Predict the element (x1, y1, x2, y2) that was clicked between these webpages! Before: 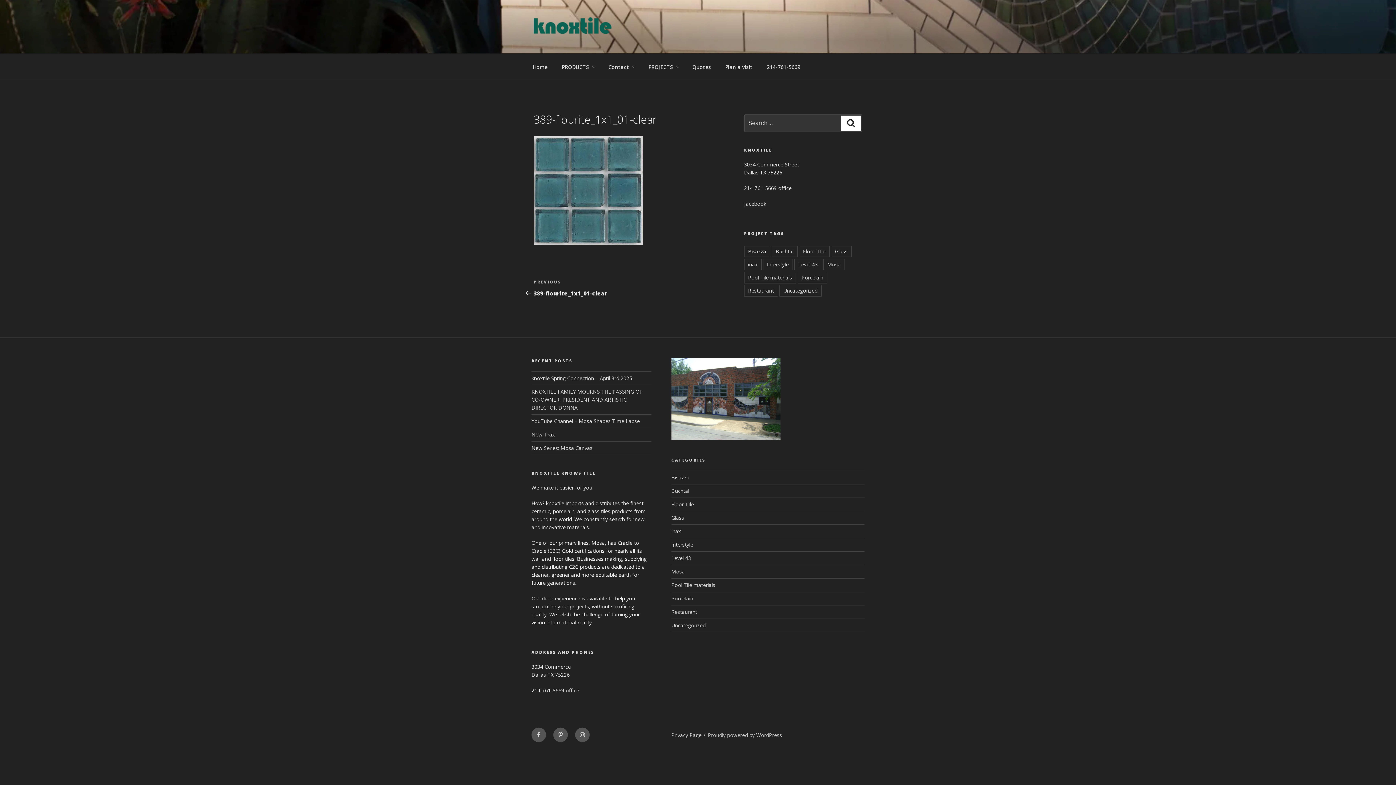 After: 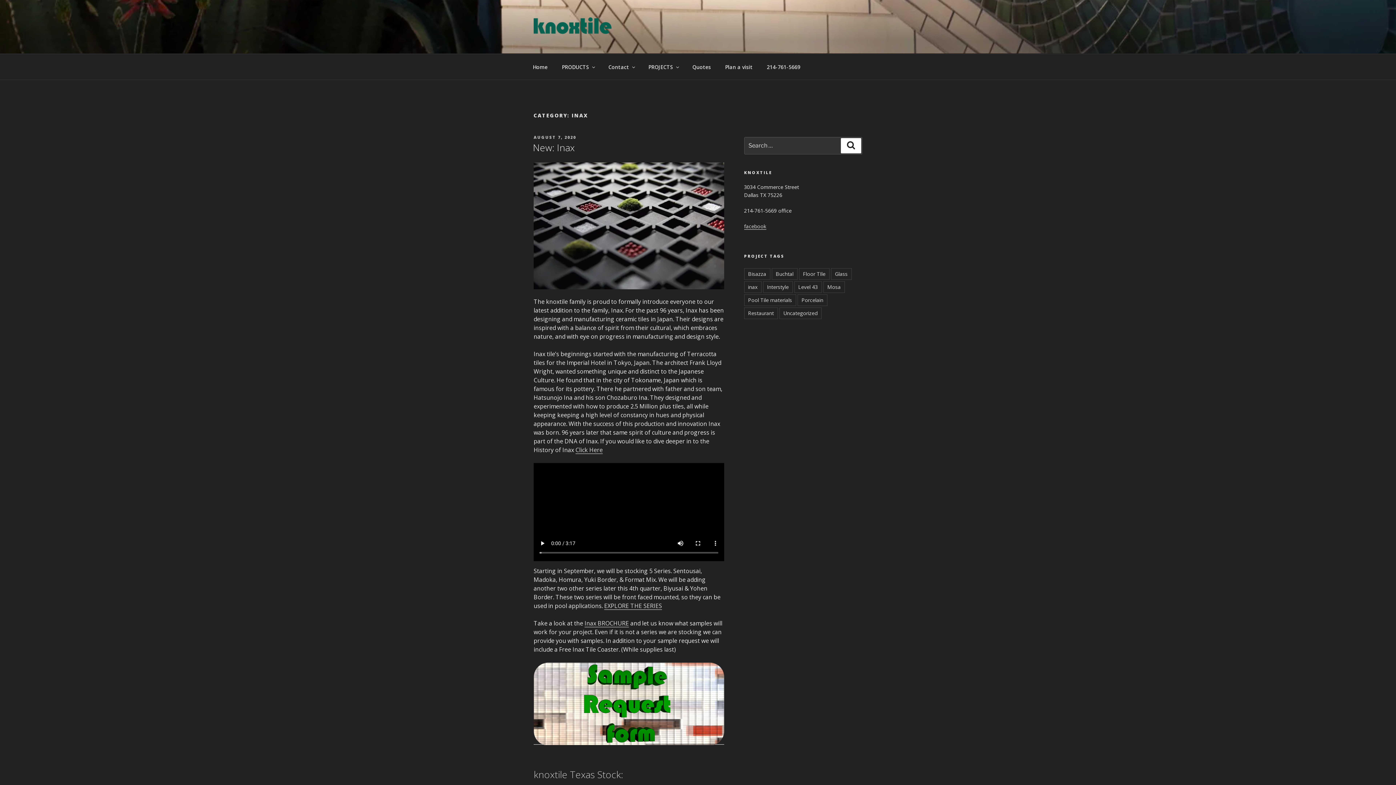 Action: bbox: (744, 259, 761, 270) label: inax